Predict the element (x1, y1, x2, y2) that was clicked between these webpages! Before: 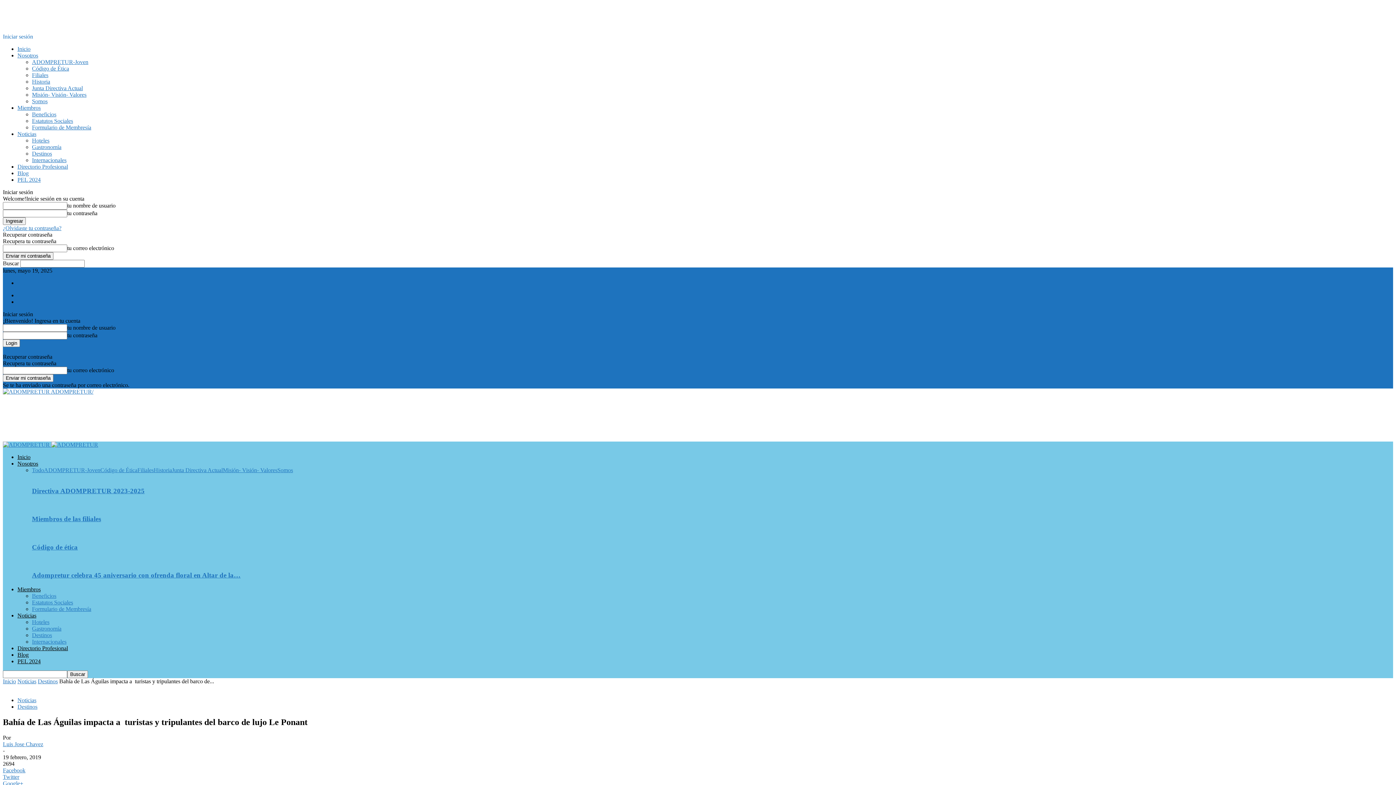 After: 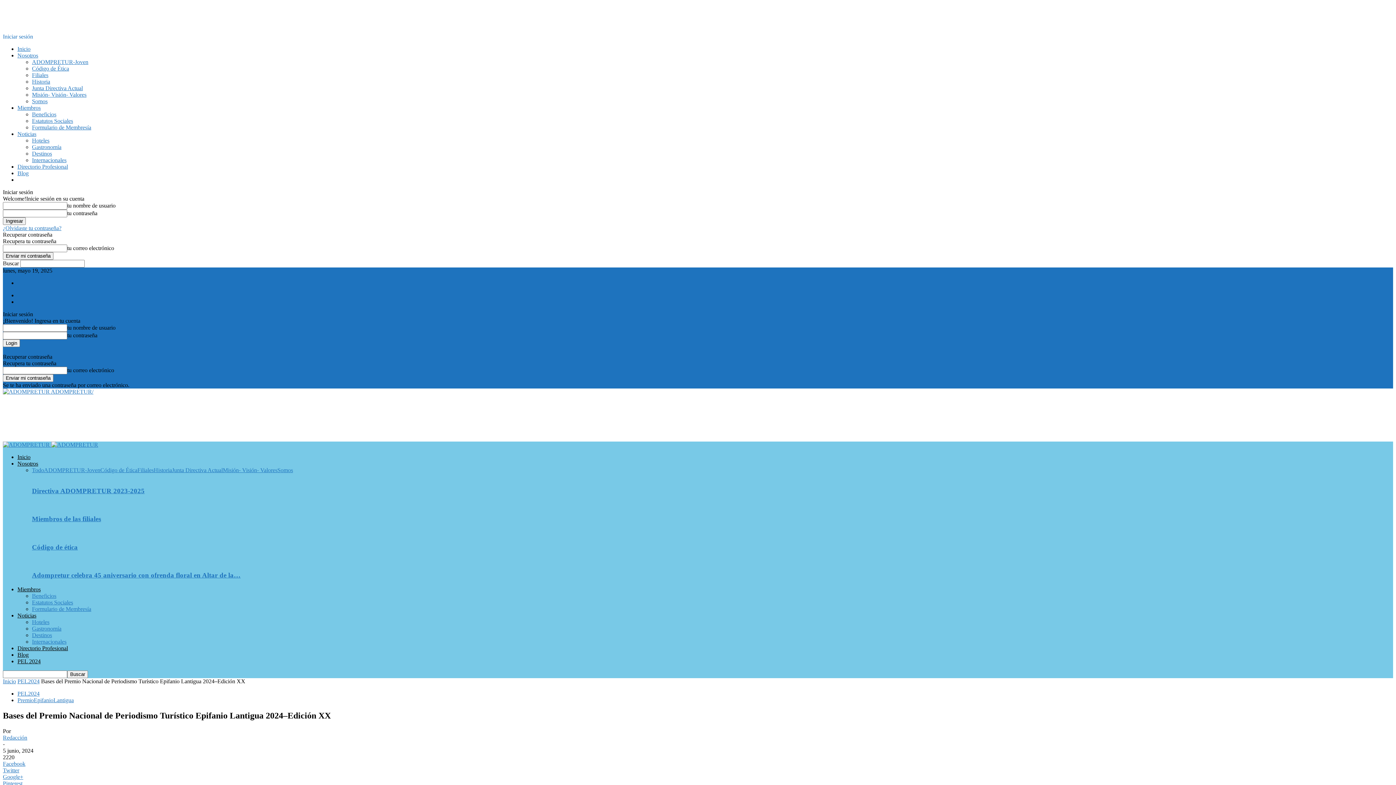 Action: label: PEL 2024 bbox: (17, 176, 40, 182)